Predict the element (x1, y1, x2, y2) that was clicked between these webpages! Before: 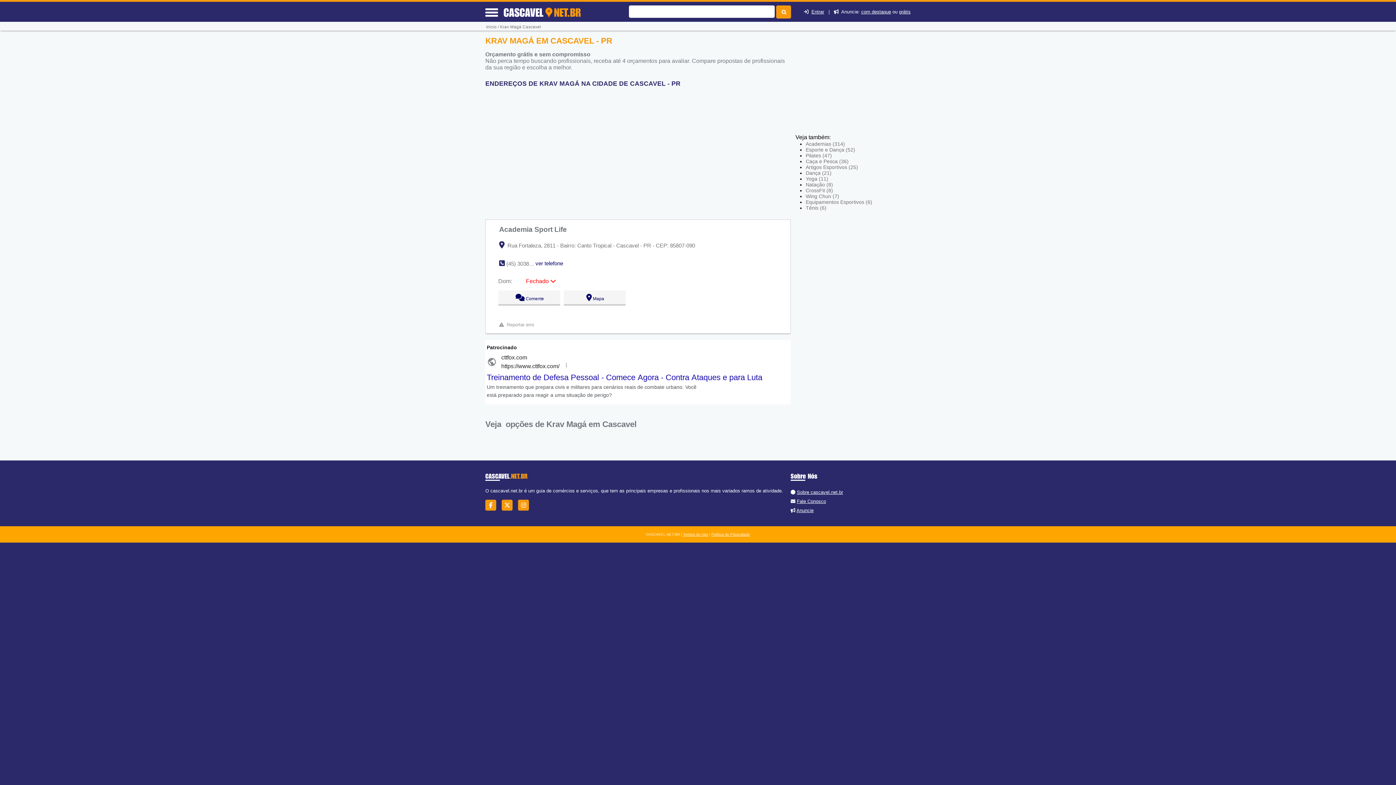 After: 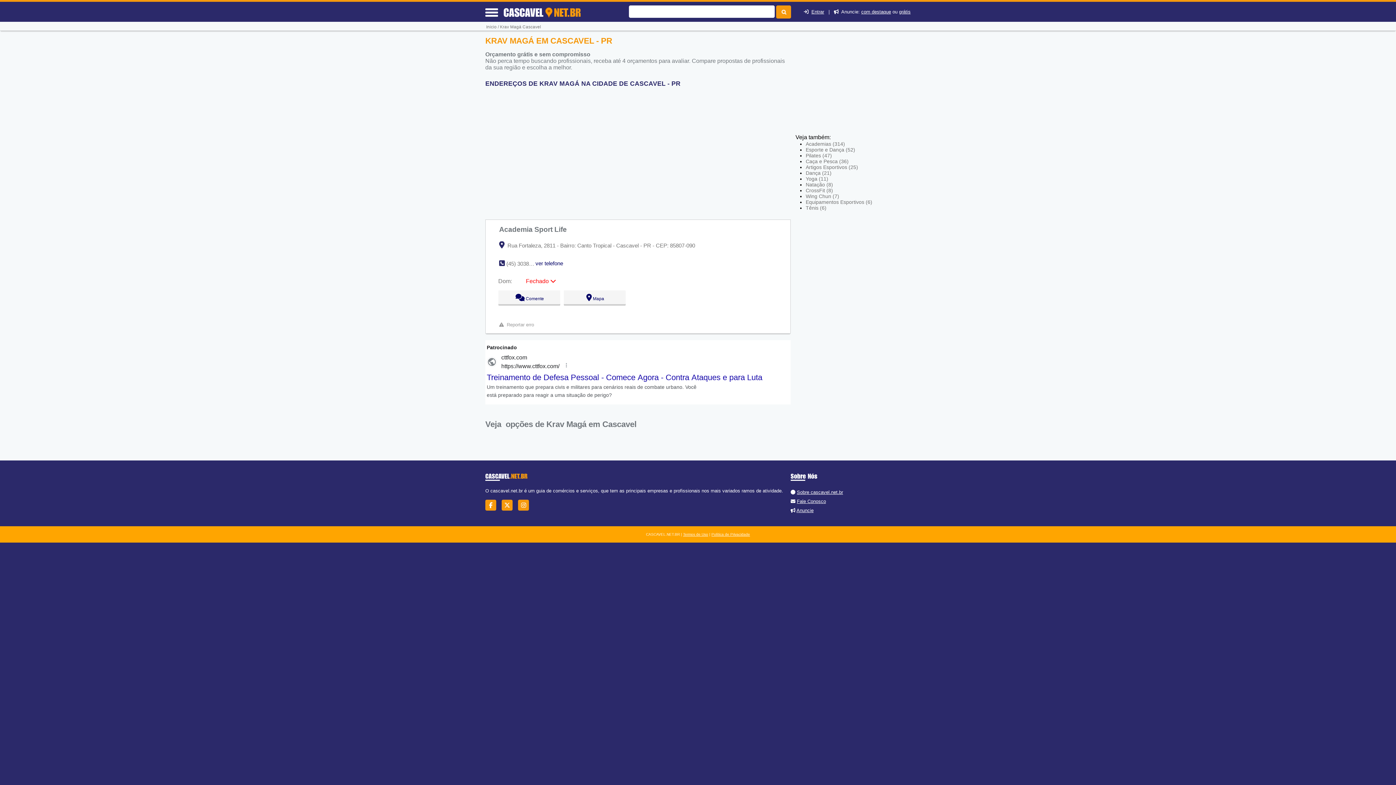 Action: bbox: (485, 420, 636, 429) label: Veja  opções de Krav Magá em Cascavel